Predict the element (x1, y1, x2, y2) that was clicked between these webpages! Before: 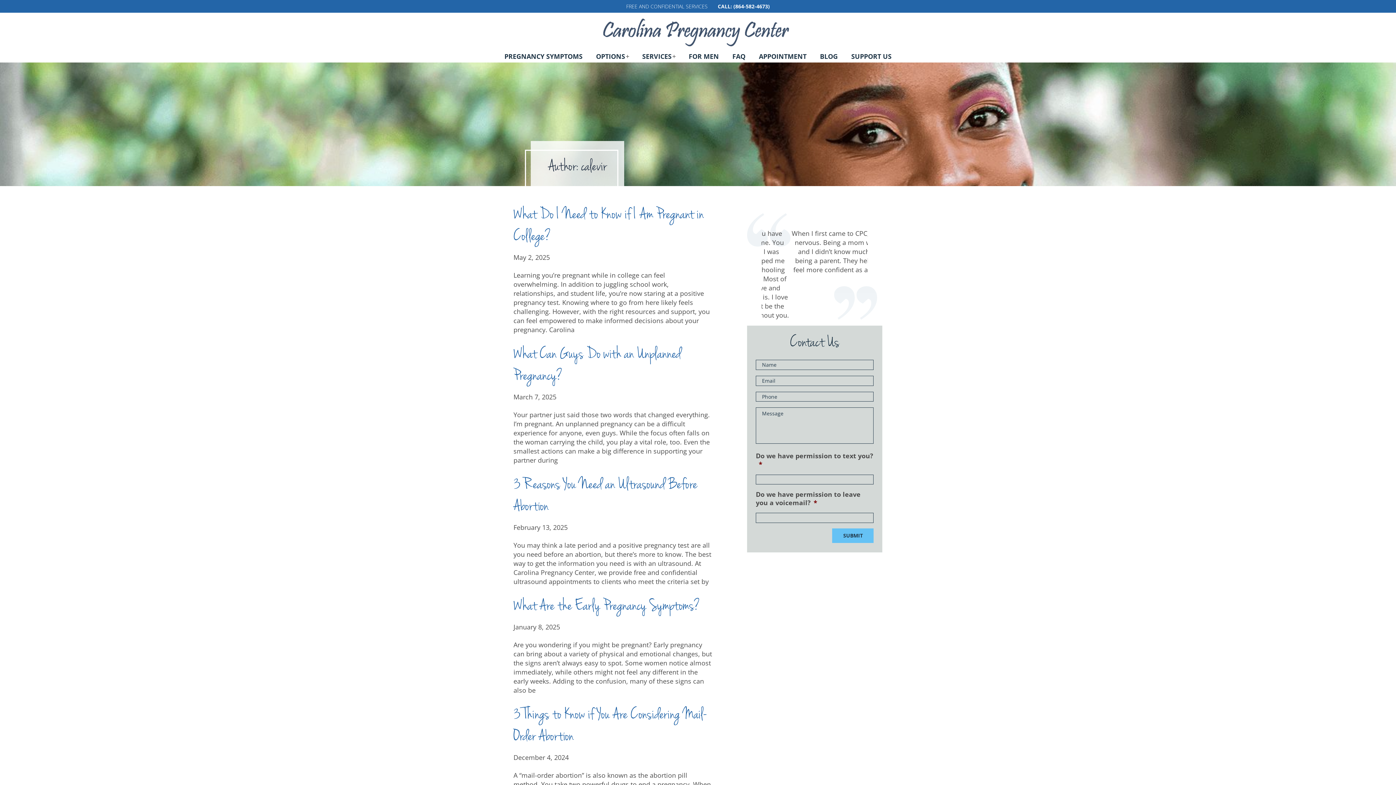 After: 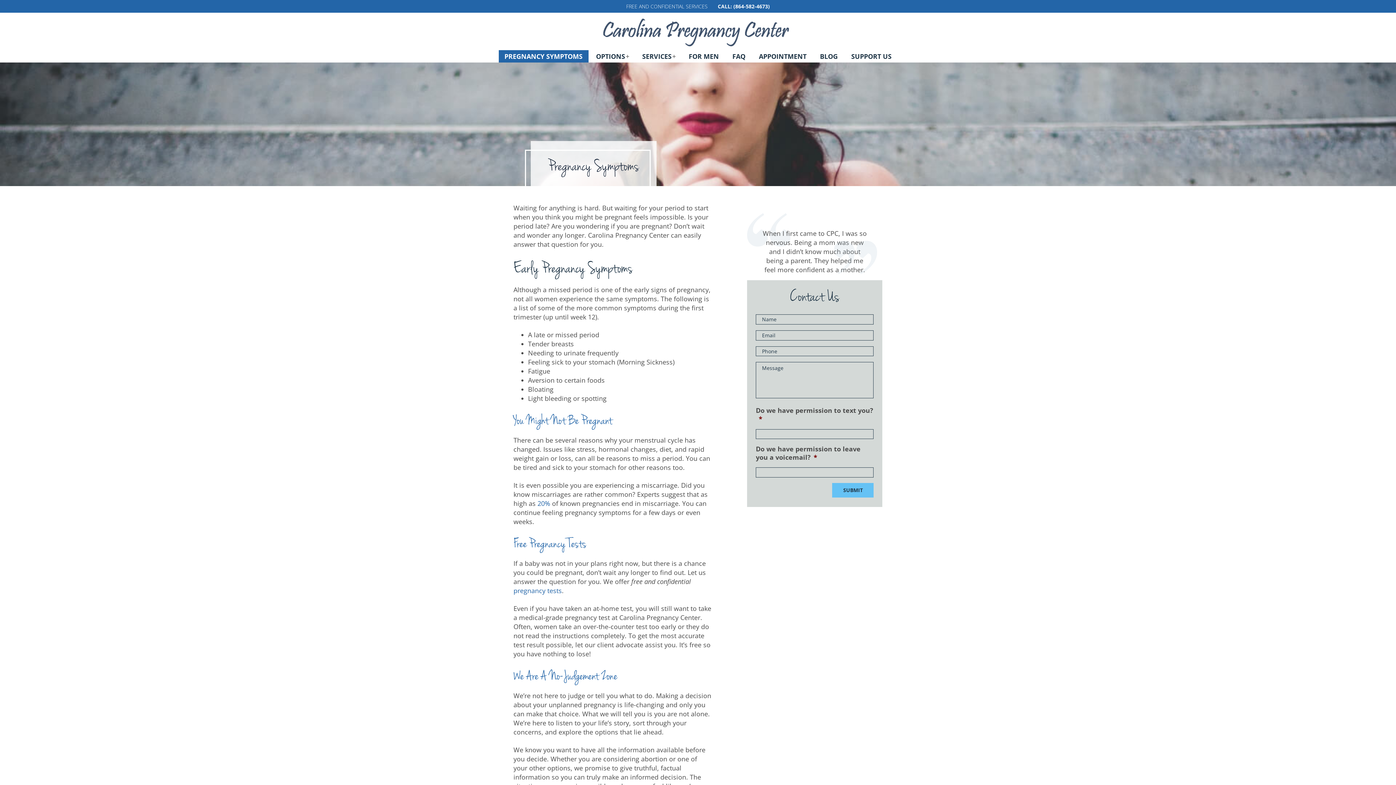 Action: bbox: (498, 50, 588, 62) label: PREGNANCY SYMPTOMS